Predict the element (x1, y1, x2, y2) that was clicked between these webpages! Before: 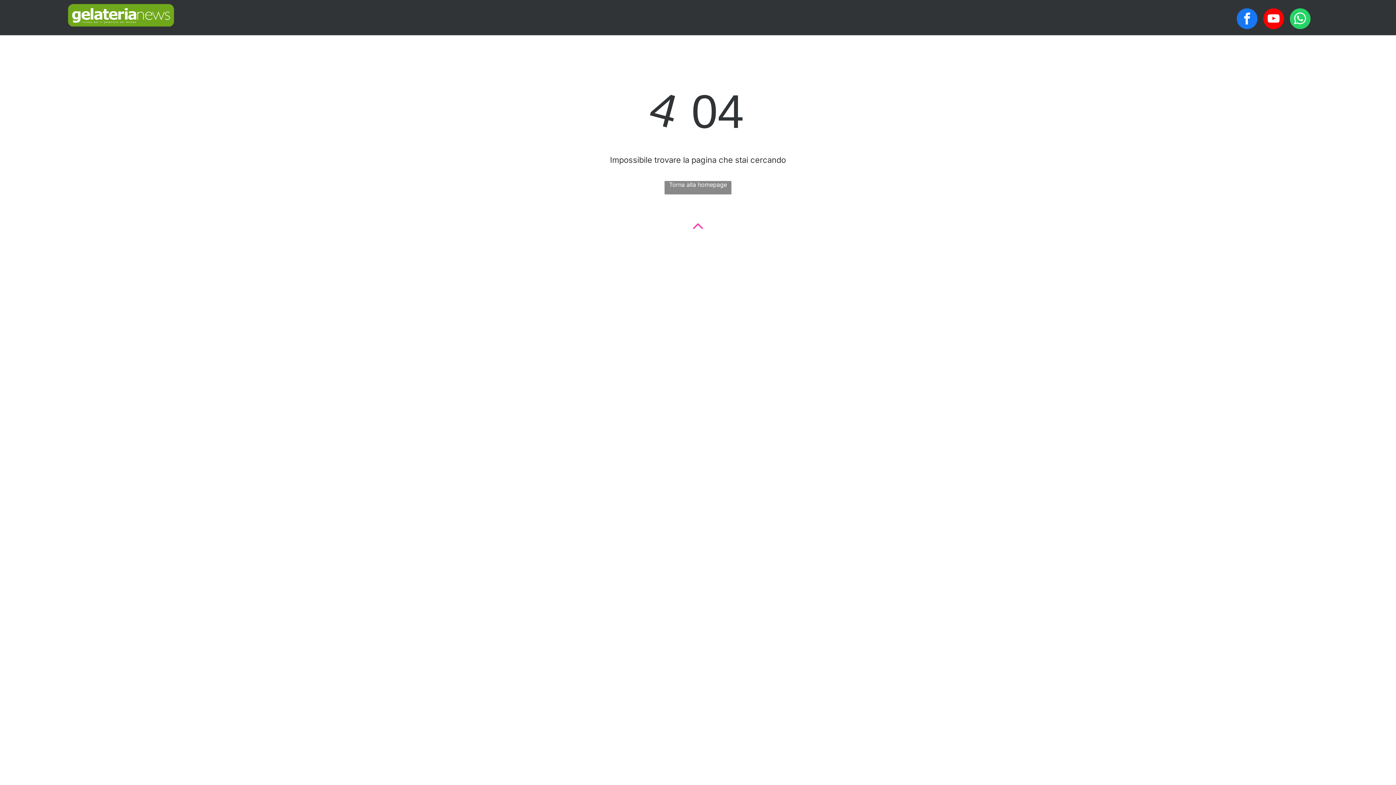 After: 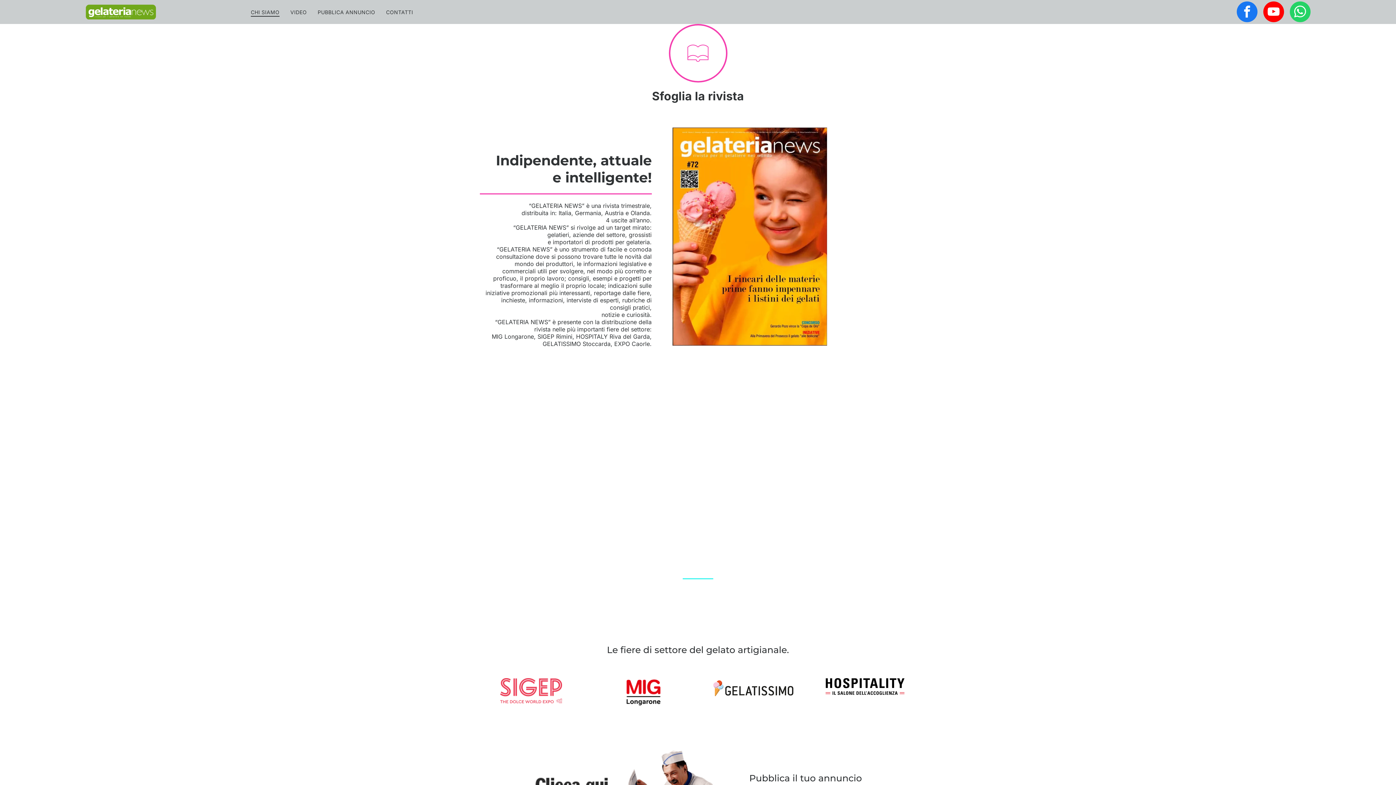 Action: label: CHI SIAMO bbox: (245, 14, 285, 24)